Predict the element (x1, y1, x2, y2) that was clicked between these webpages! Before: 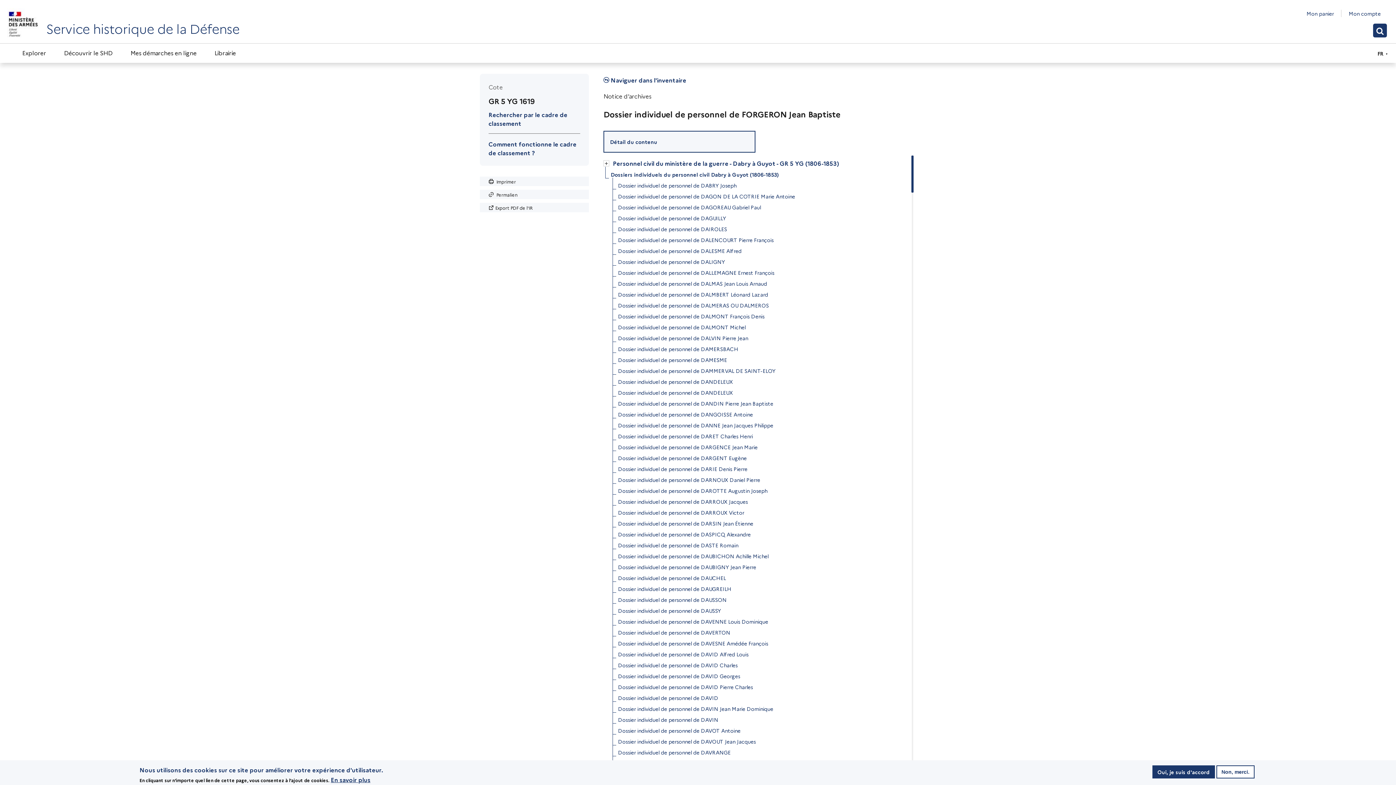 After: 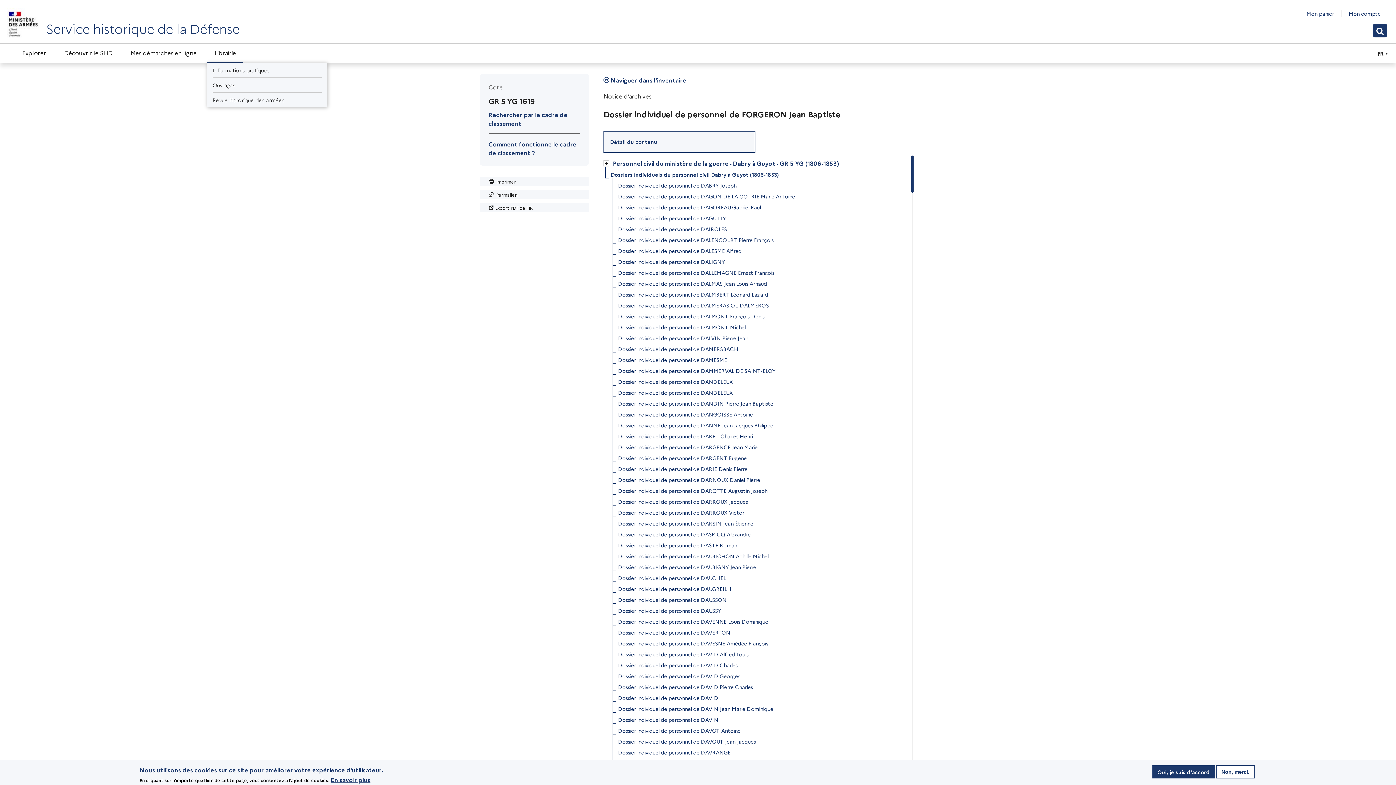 Action: bbox: (207, 43, 243, 62) label: Librairie